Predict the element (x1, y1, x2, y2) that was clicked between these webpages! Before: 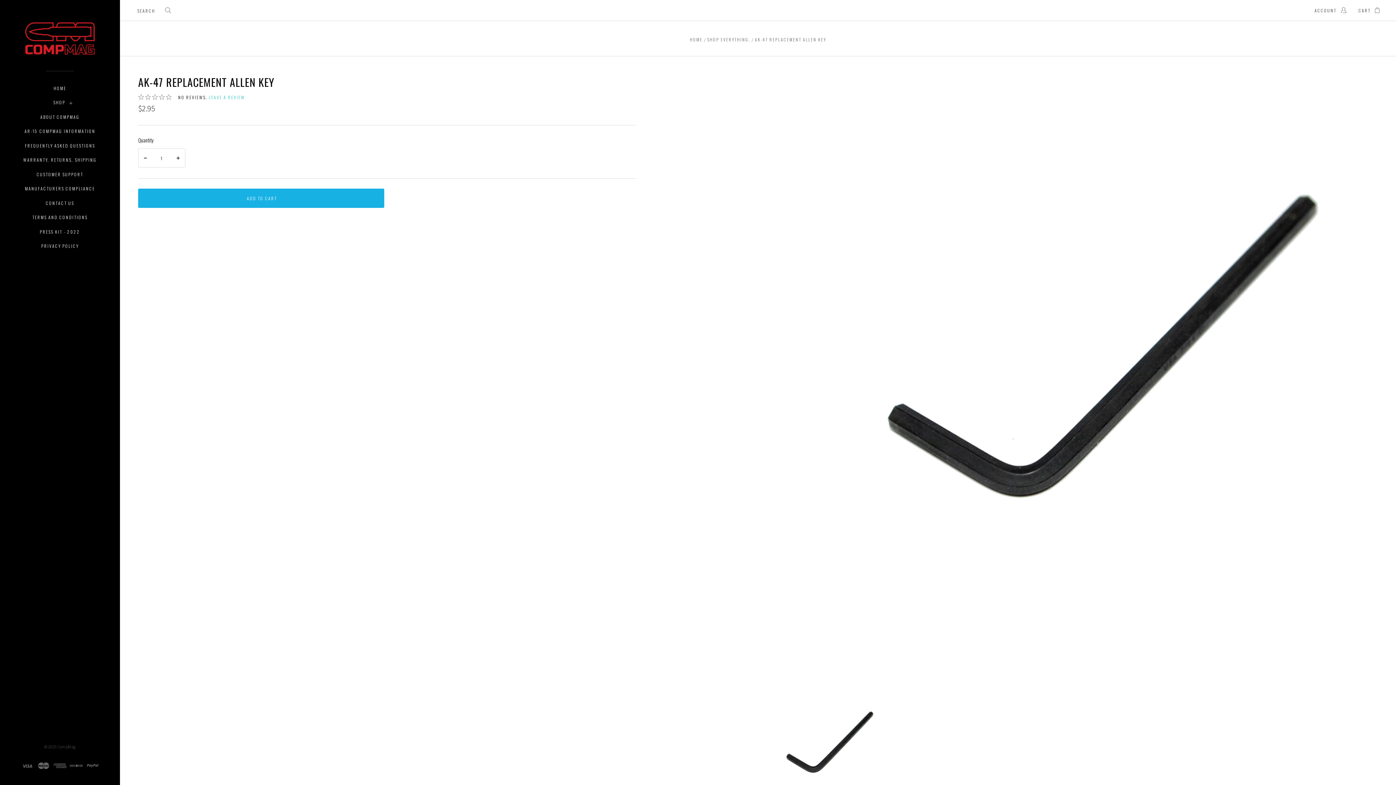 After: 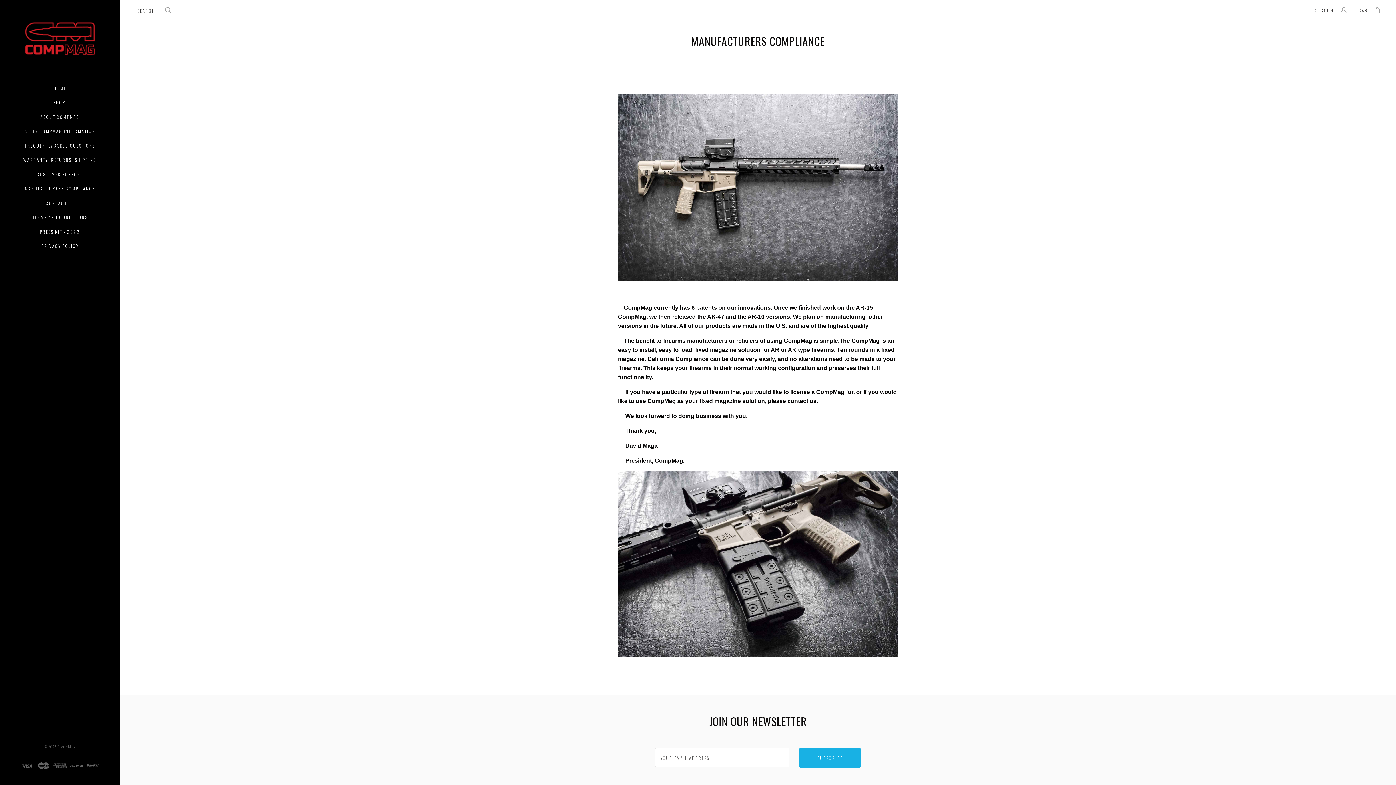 Action: label: MANUFACTURERS COMPLIANCE bbox: (24, 184, 95, 193)